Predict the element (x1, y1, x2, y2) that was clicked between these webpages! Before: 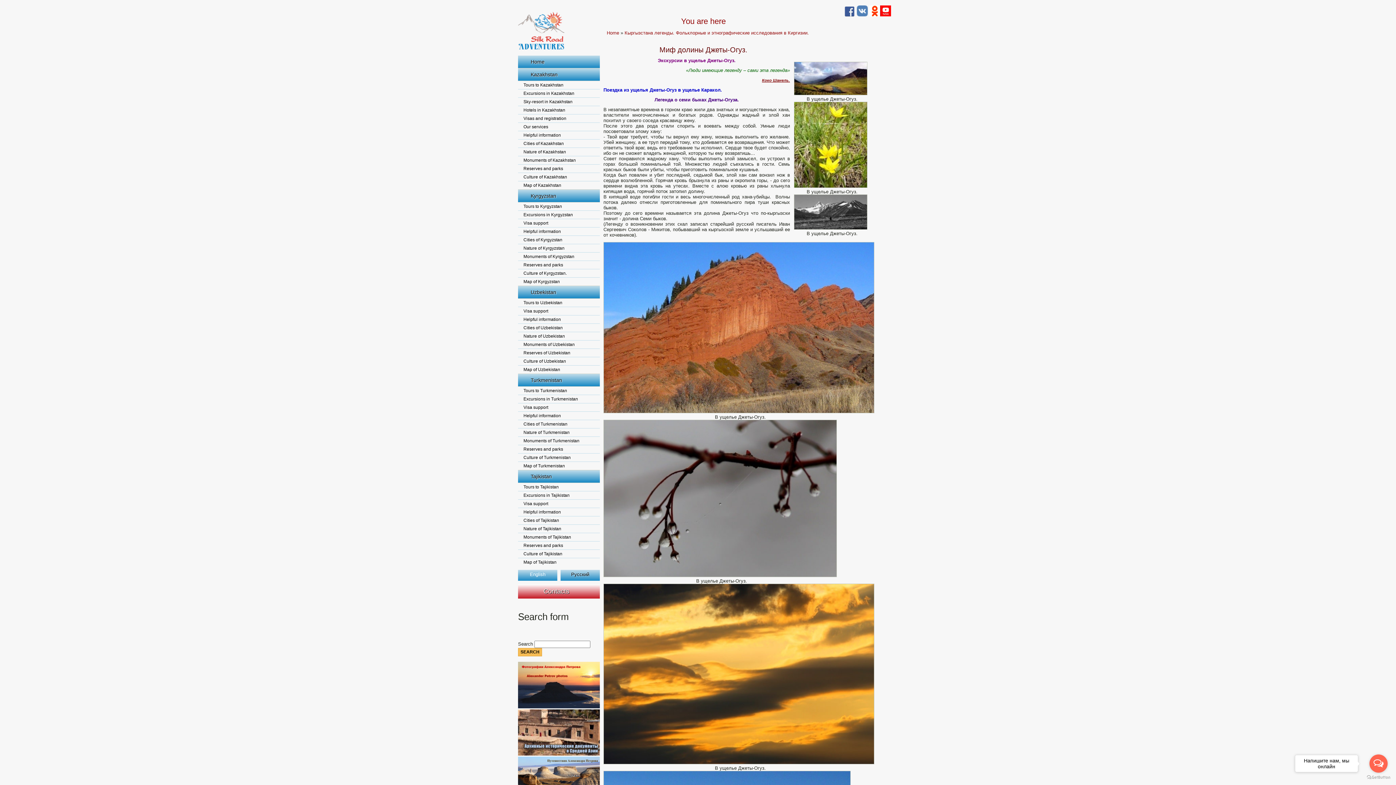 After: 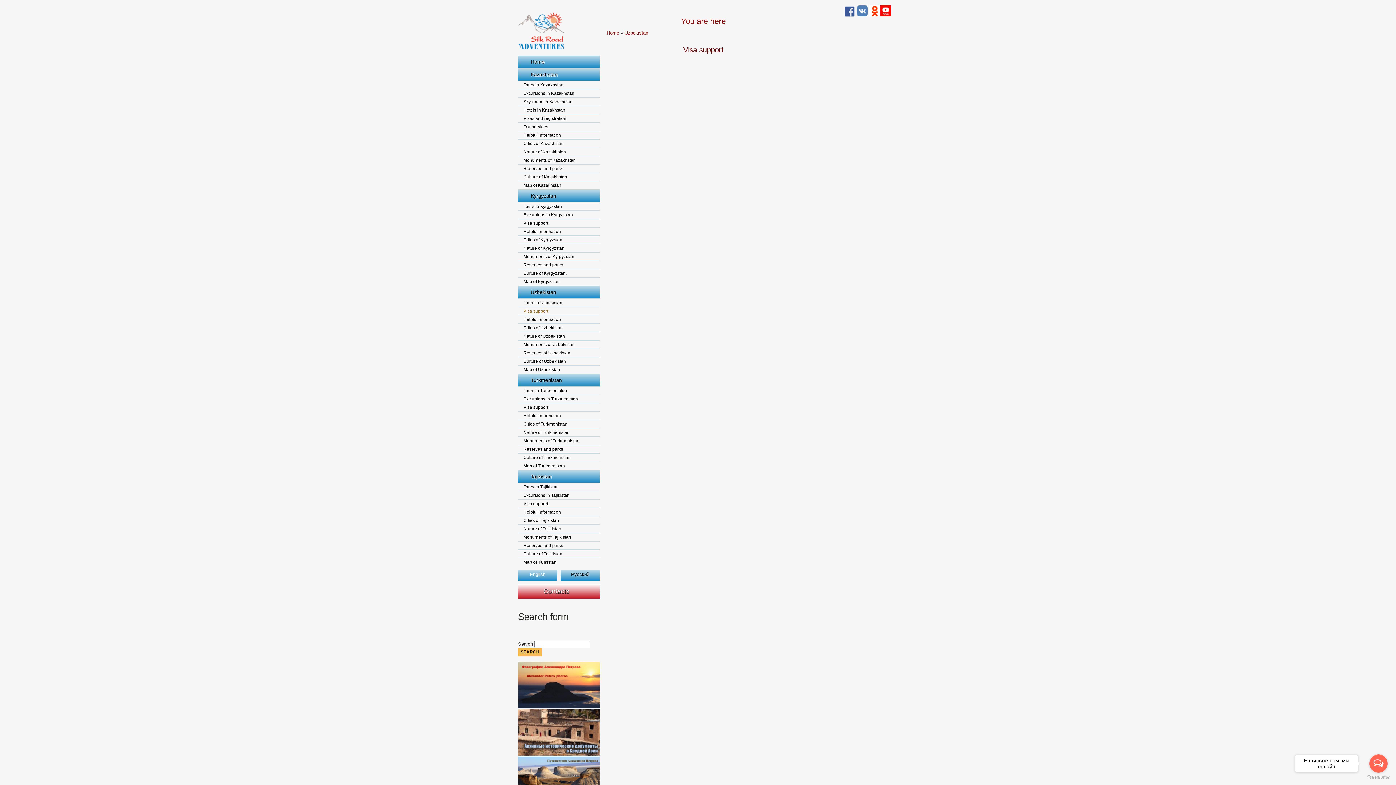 Action: label: Visa support bbox: (518, 307, 600, 315)